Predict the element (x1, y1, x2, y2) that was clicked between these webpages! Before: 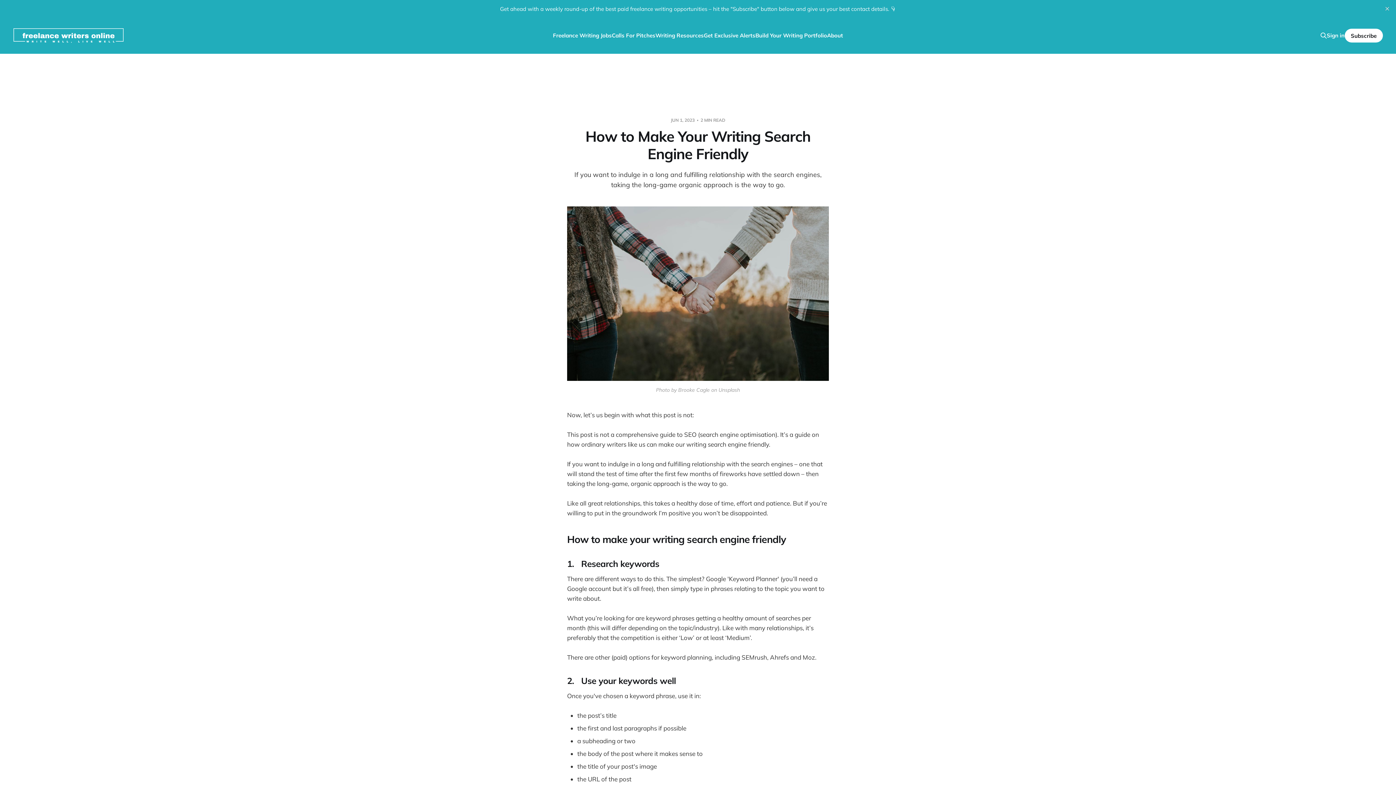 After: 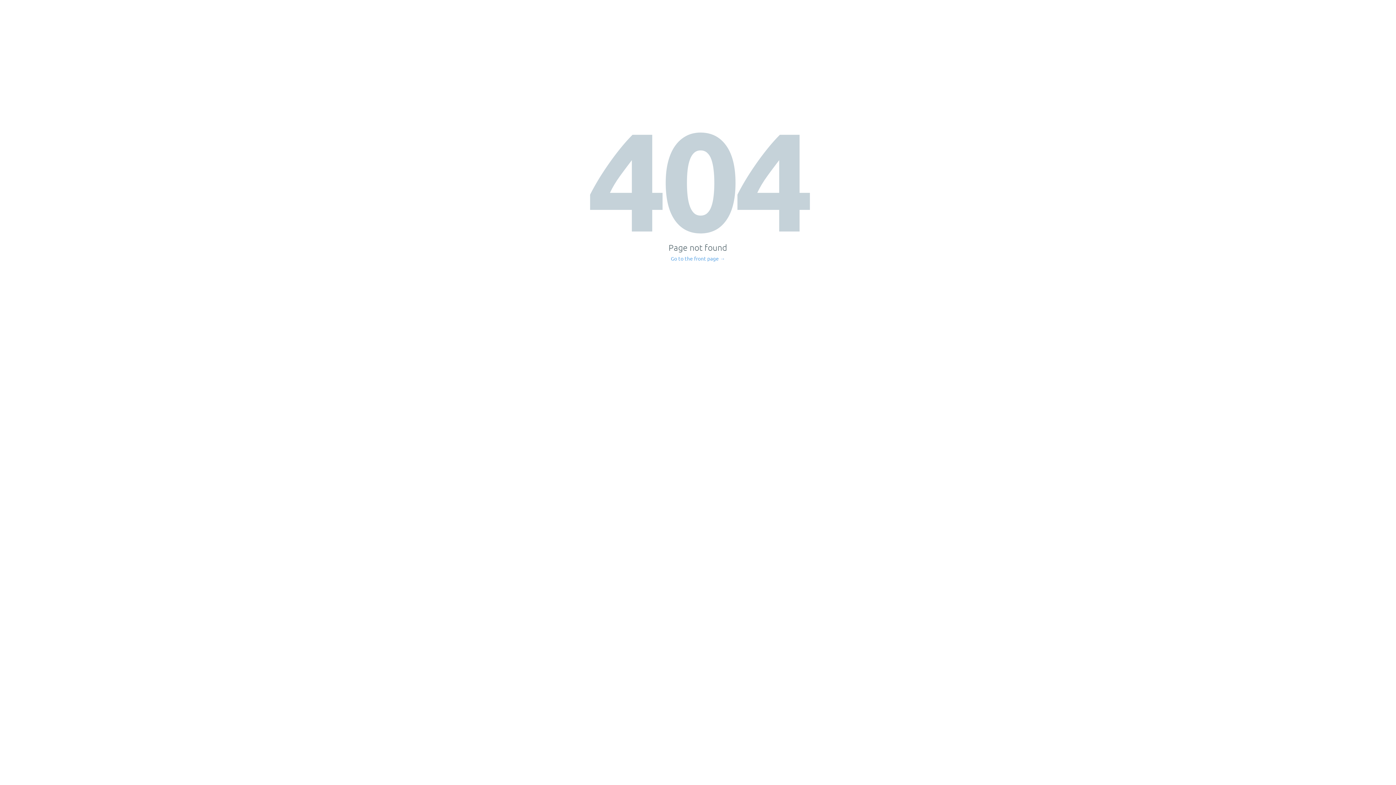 Action: label: Get Exclusive Alerts bbox: (704, 32, 755, 38)